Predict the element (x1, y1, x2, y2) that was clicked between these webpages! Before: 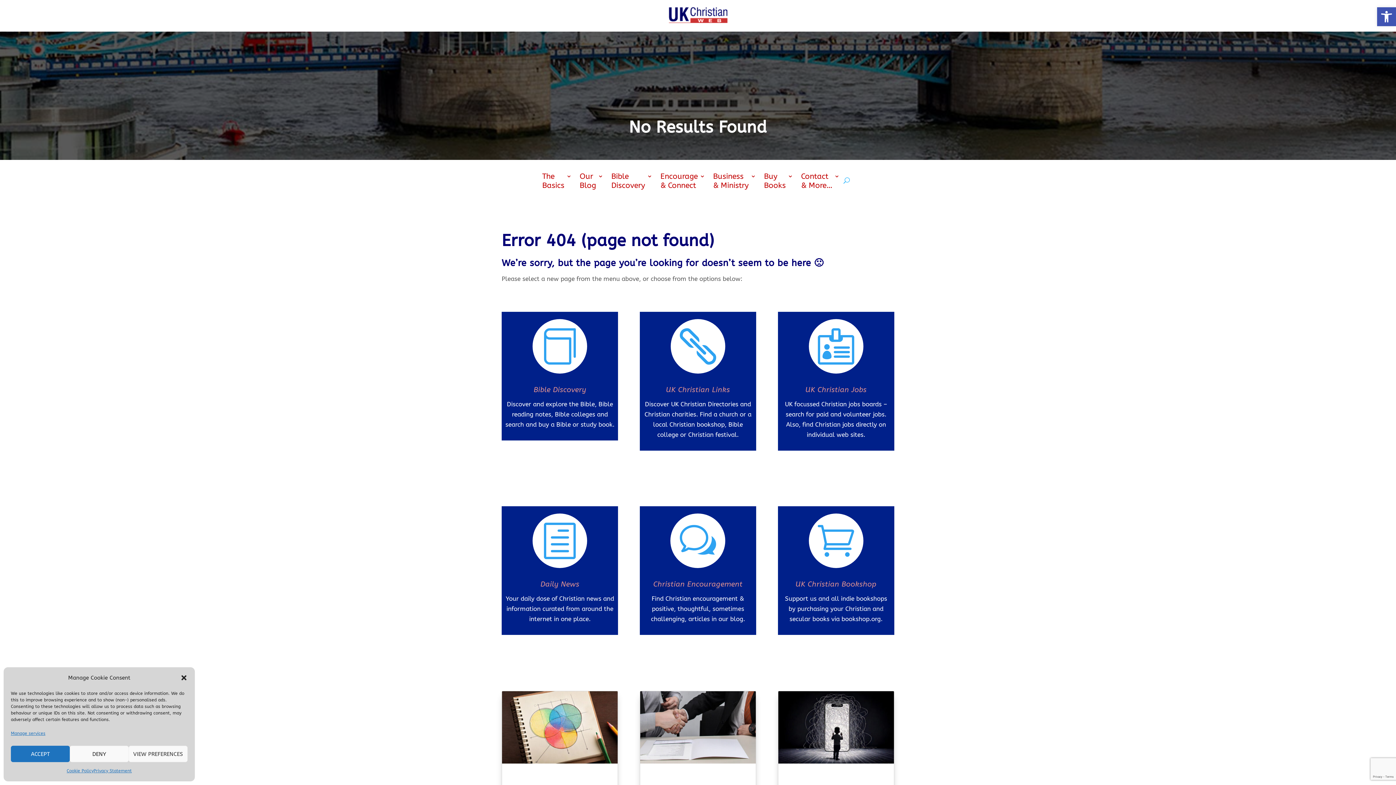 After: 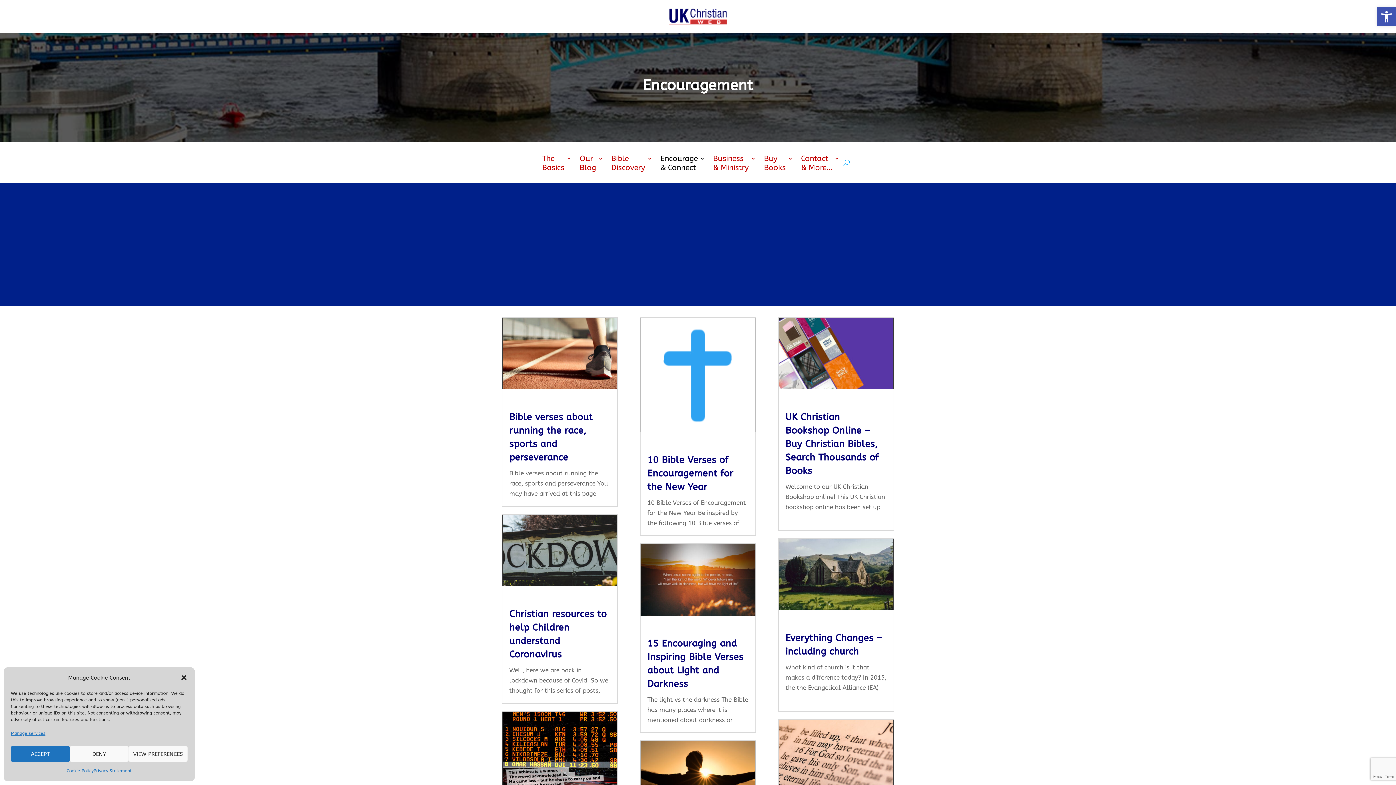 Action: label: Encourage
& Connect bbox: (660, 172, 705, 200)